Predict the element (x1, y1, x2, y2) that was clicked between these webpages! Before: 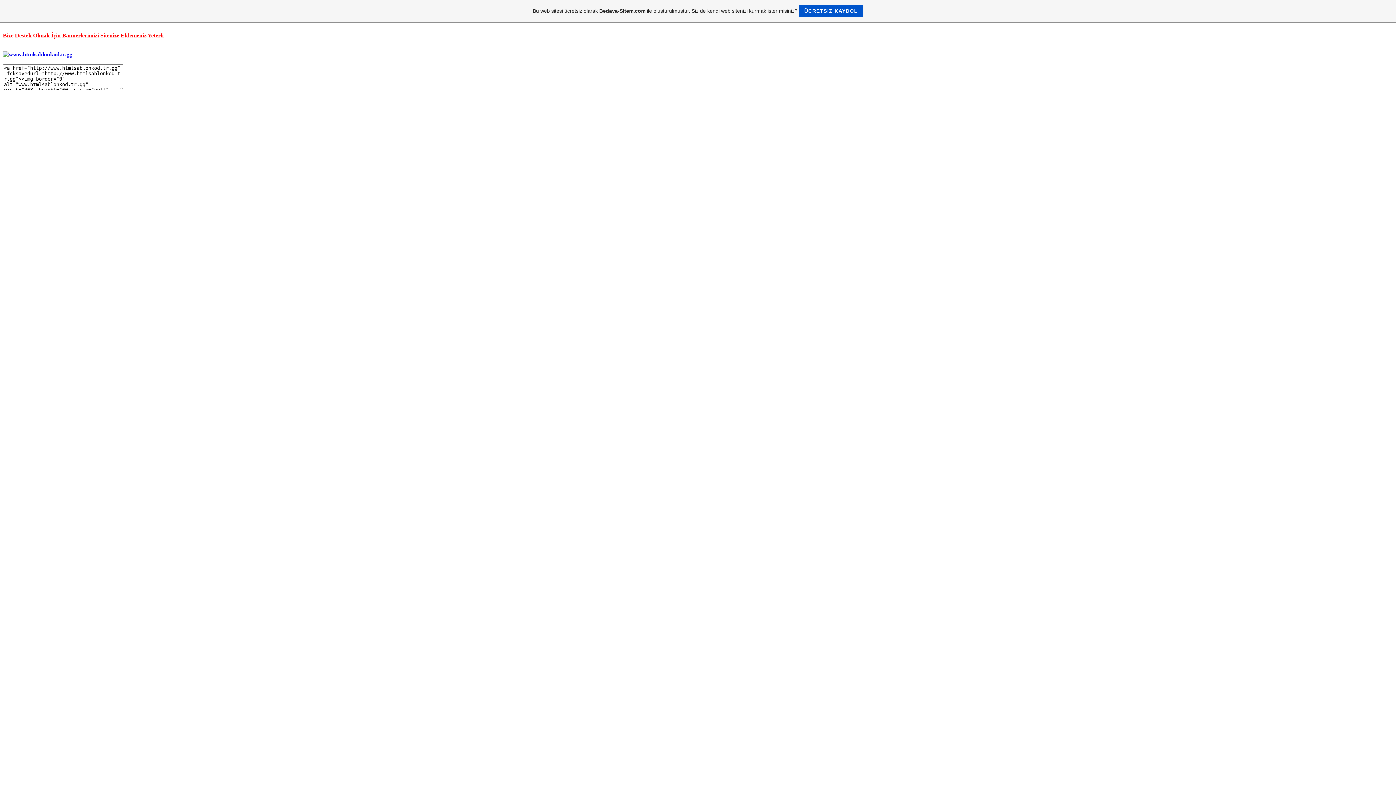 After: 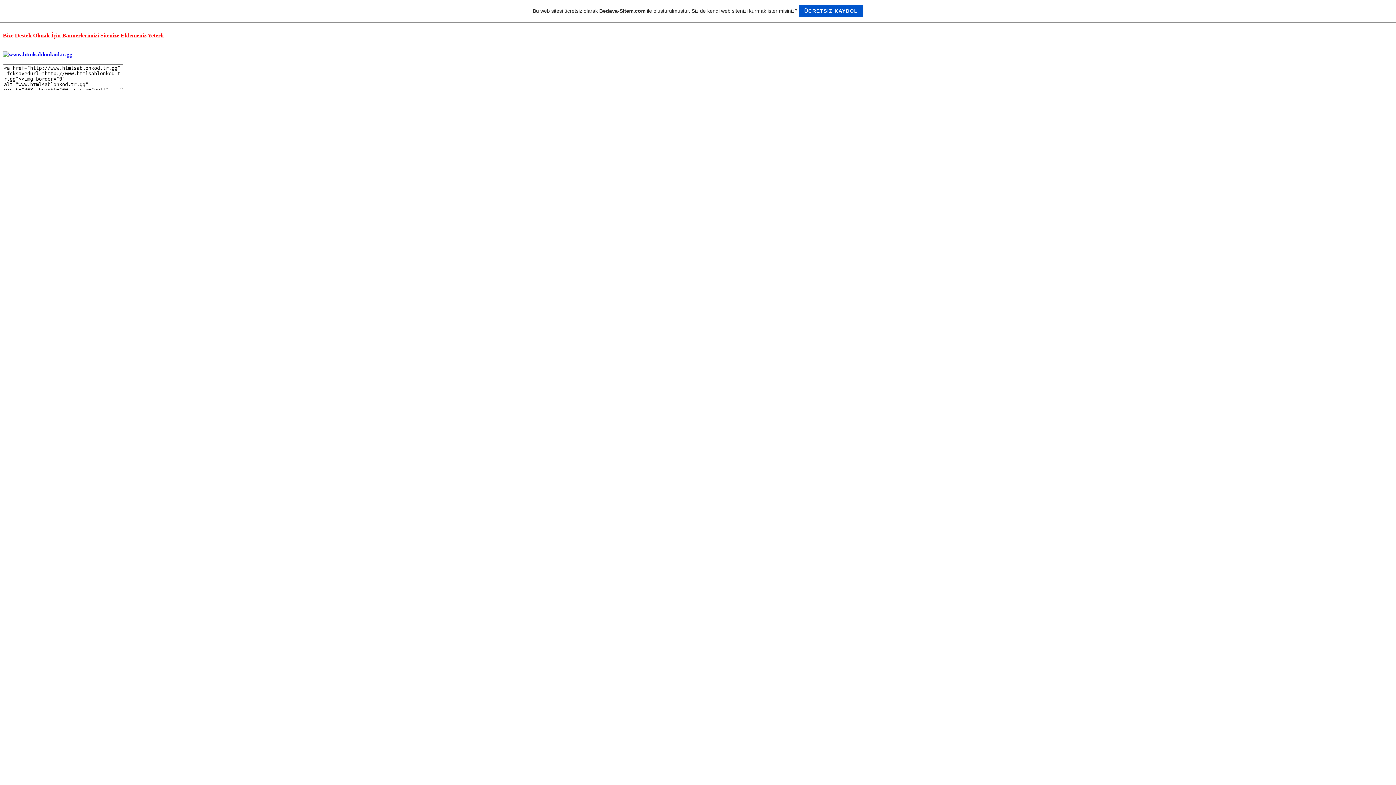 Action: label: Bu web sitesi ücretsiz olarak Bedava-Sitem.com ile oluşturulmuştur. Siz de kendi web sitenizi kurmak ister misiniz? ÜCRETSİZ KAYDOL bbox: (0, 0, 1396, 22)